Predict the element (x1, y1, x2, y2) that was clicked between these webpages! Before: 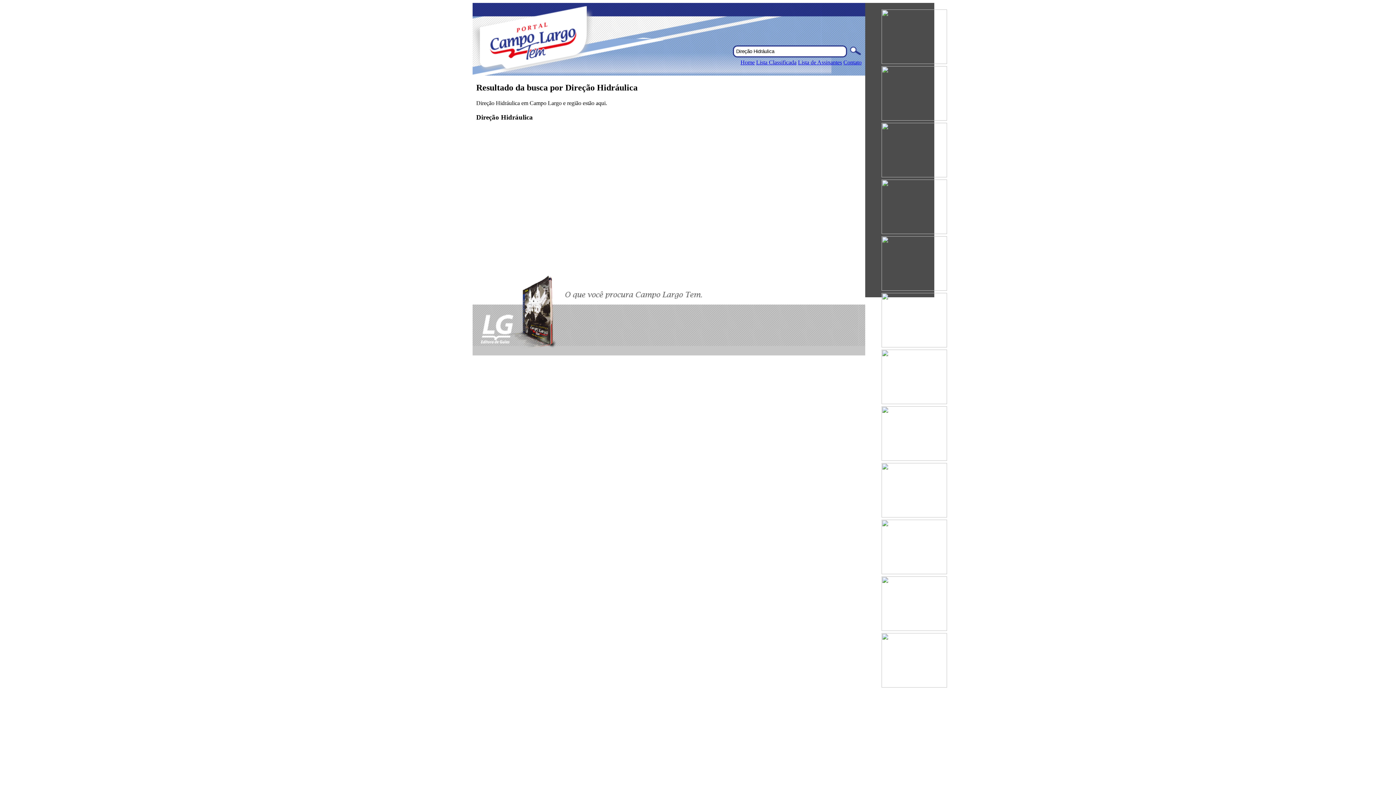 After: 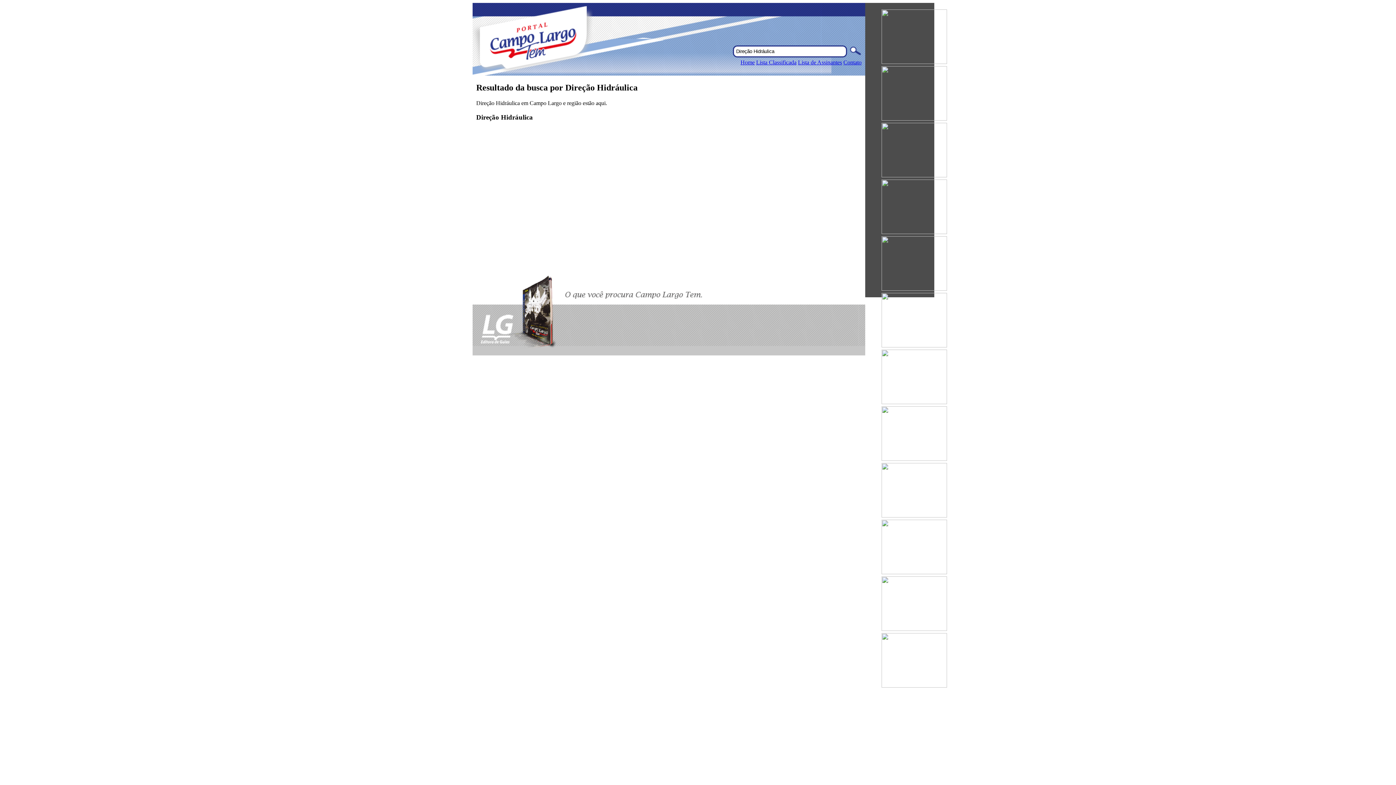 Action: bbox: (880, 58, 949, 65)